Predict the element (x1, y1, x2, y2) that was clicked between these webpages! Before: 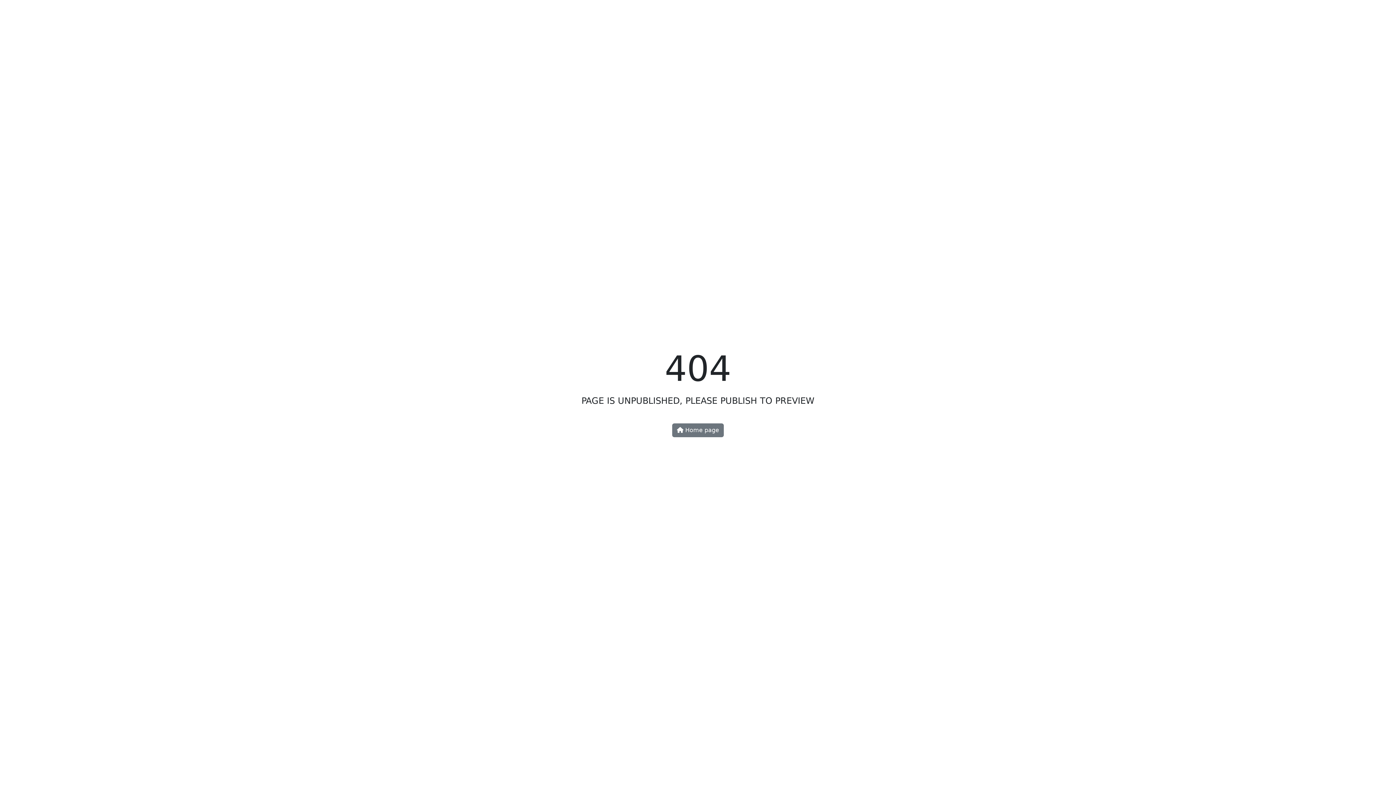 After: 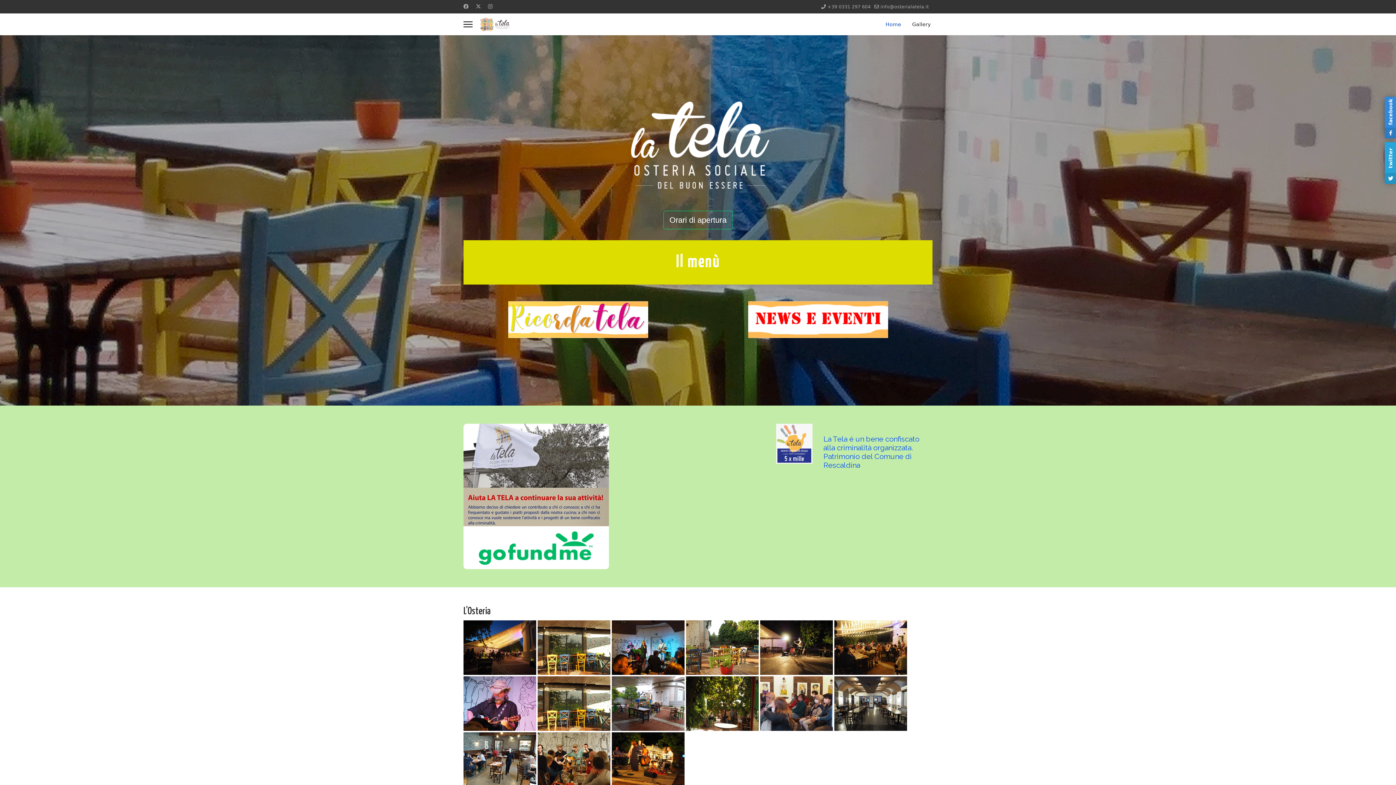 Action: label:  Home page bbox: (672, 423, 724, 437)